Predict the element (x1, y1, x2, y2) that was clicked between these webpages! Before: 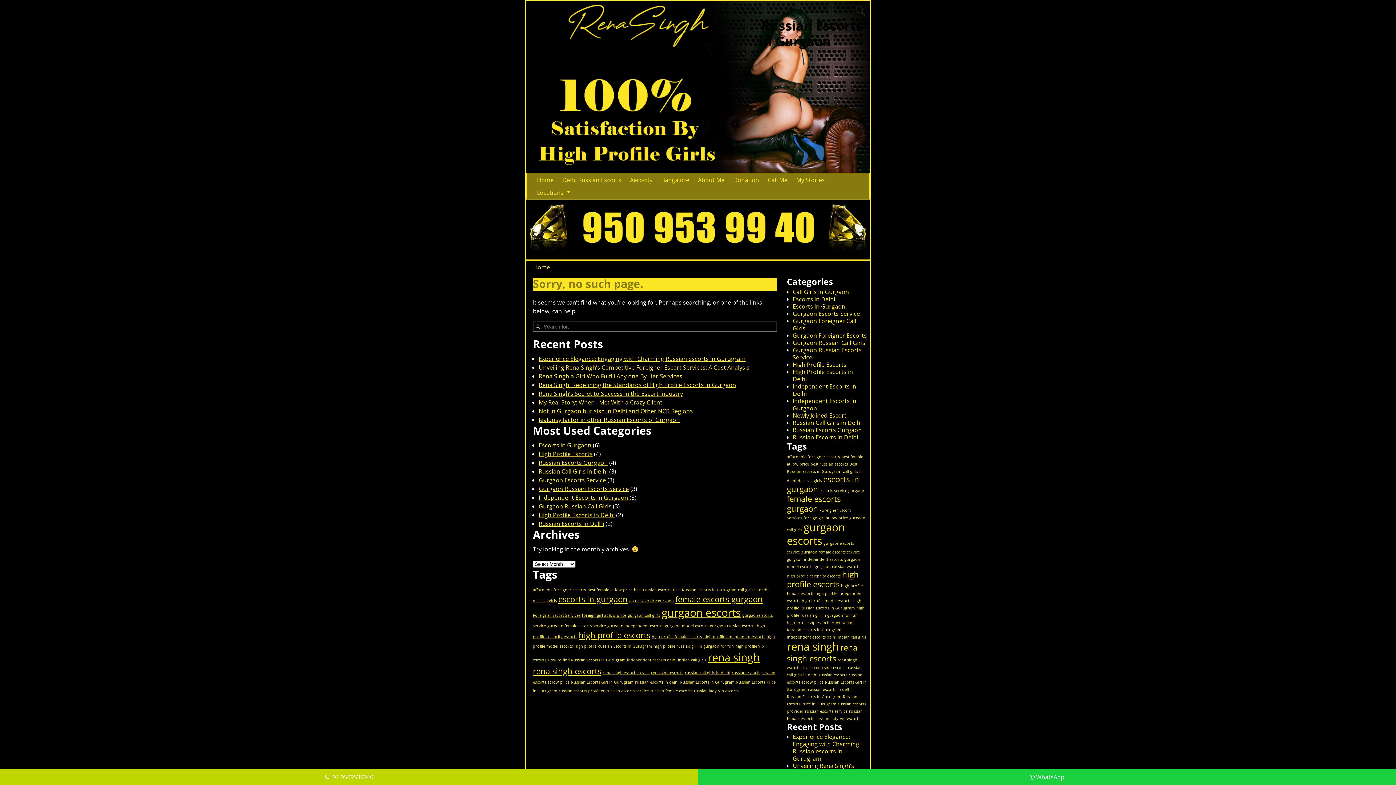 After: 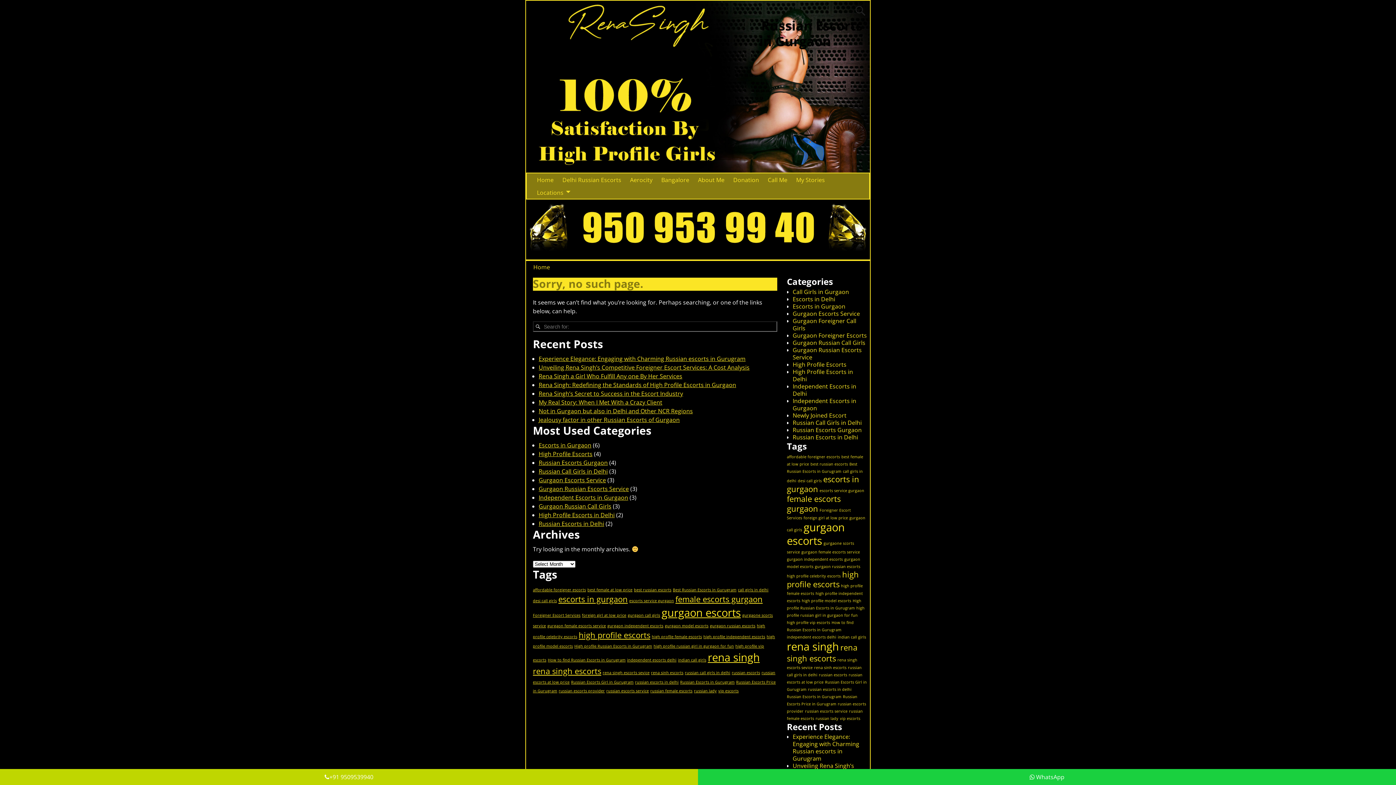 Action: label: High Profile Escorts bbox: (538, 450, 592, 458)